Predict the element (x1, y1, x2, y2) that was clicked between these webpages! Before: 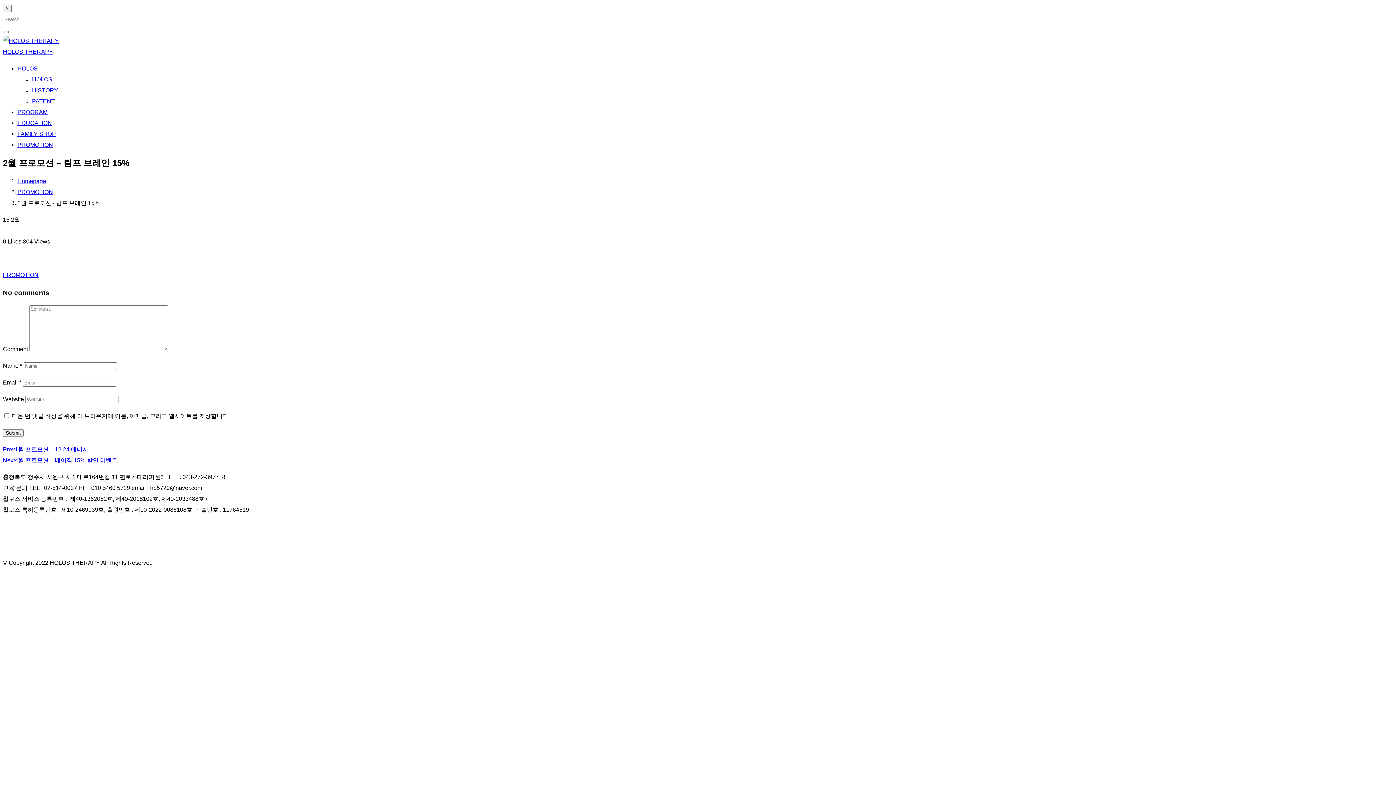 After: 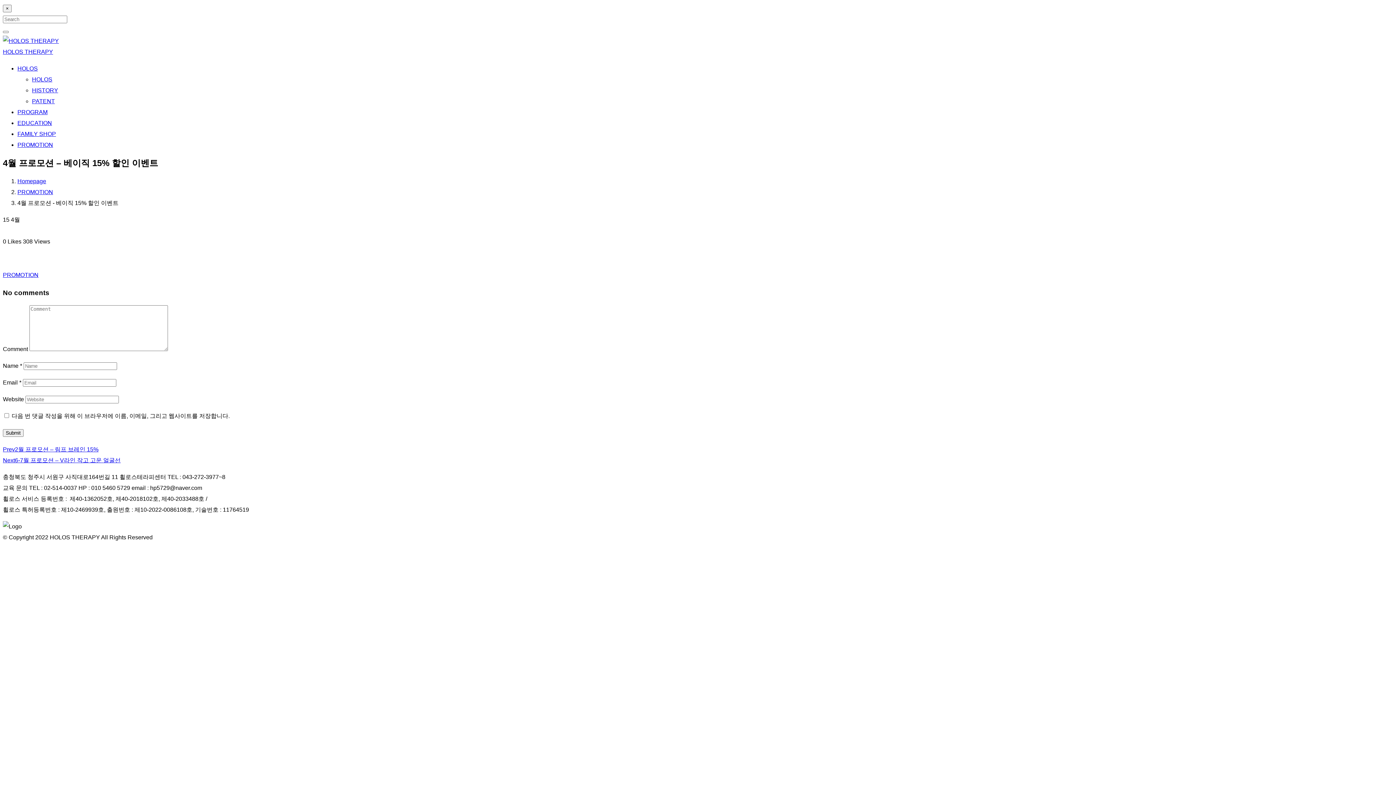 Action: bbox: (2, 455, 1393, 466) label: Next4월 프로모션 – 베이직 15% 할인 이벤트